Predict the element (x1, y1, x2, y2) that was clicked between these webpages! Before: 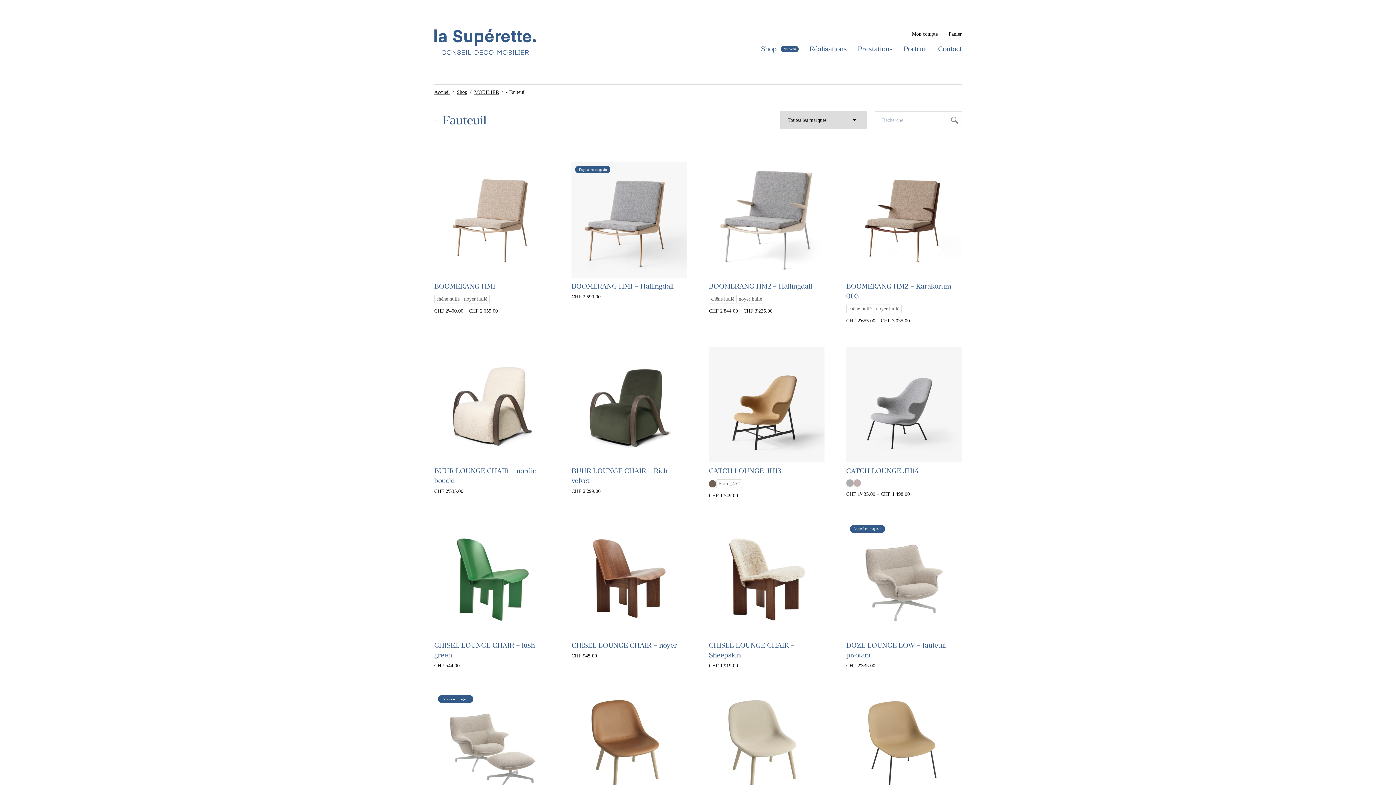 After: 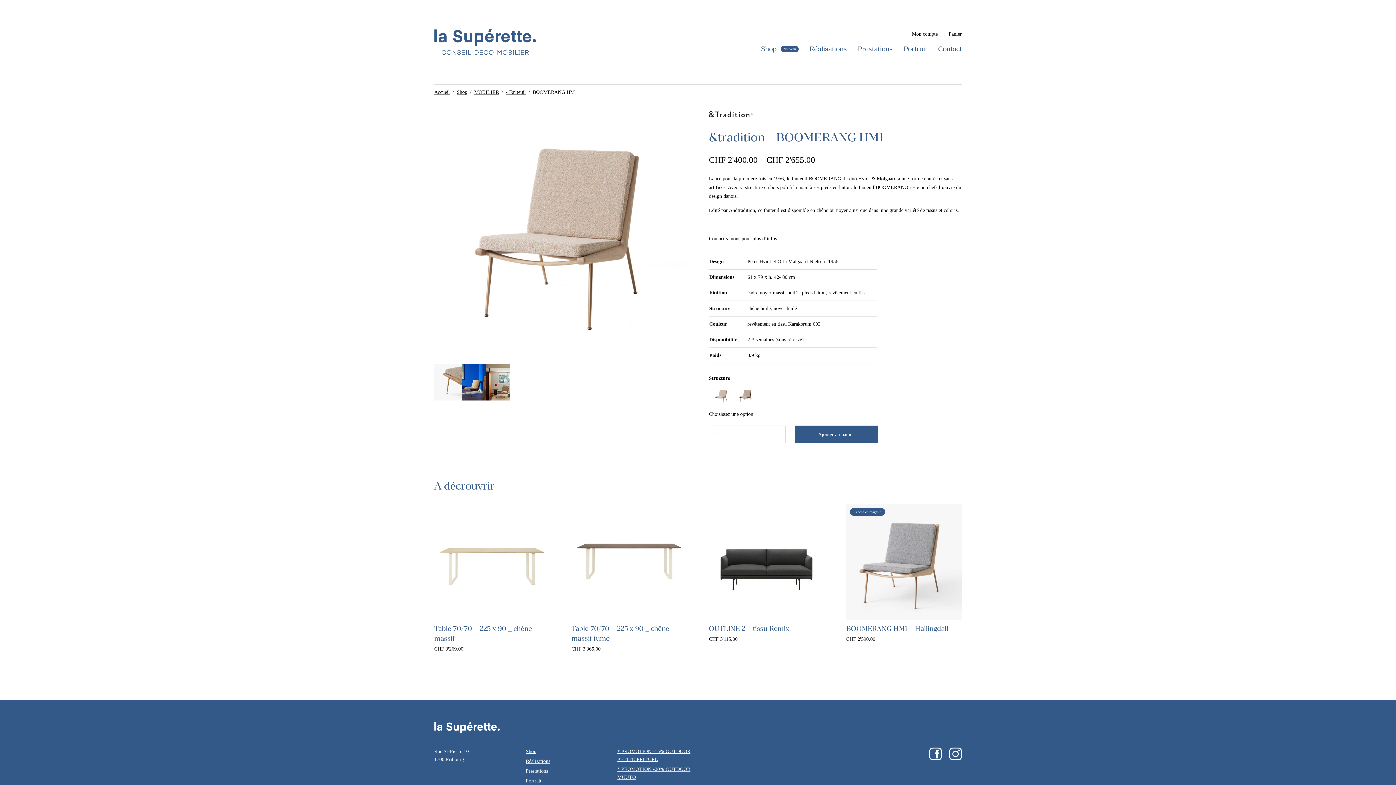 Action: bbox: (434, 162, 549, 315) label: BOOMERANG HM1
chêne huilé
noyer huilé
CHF 2'400.00 – CHF 2'655.00